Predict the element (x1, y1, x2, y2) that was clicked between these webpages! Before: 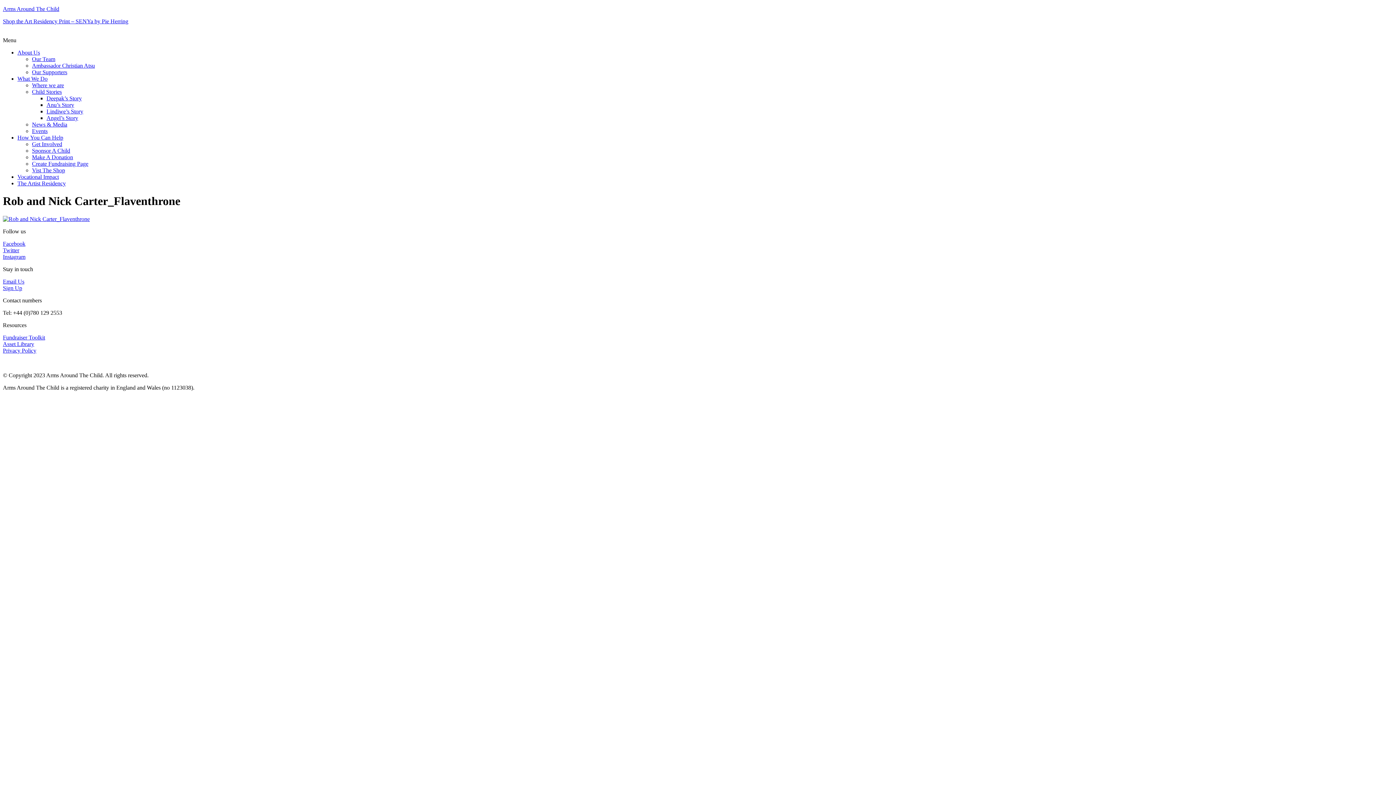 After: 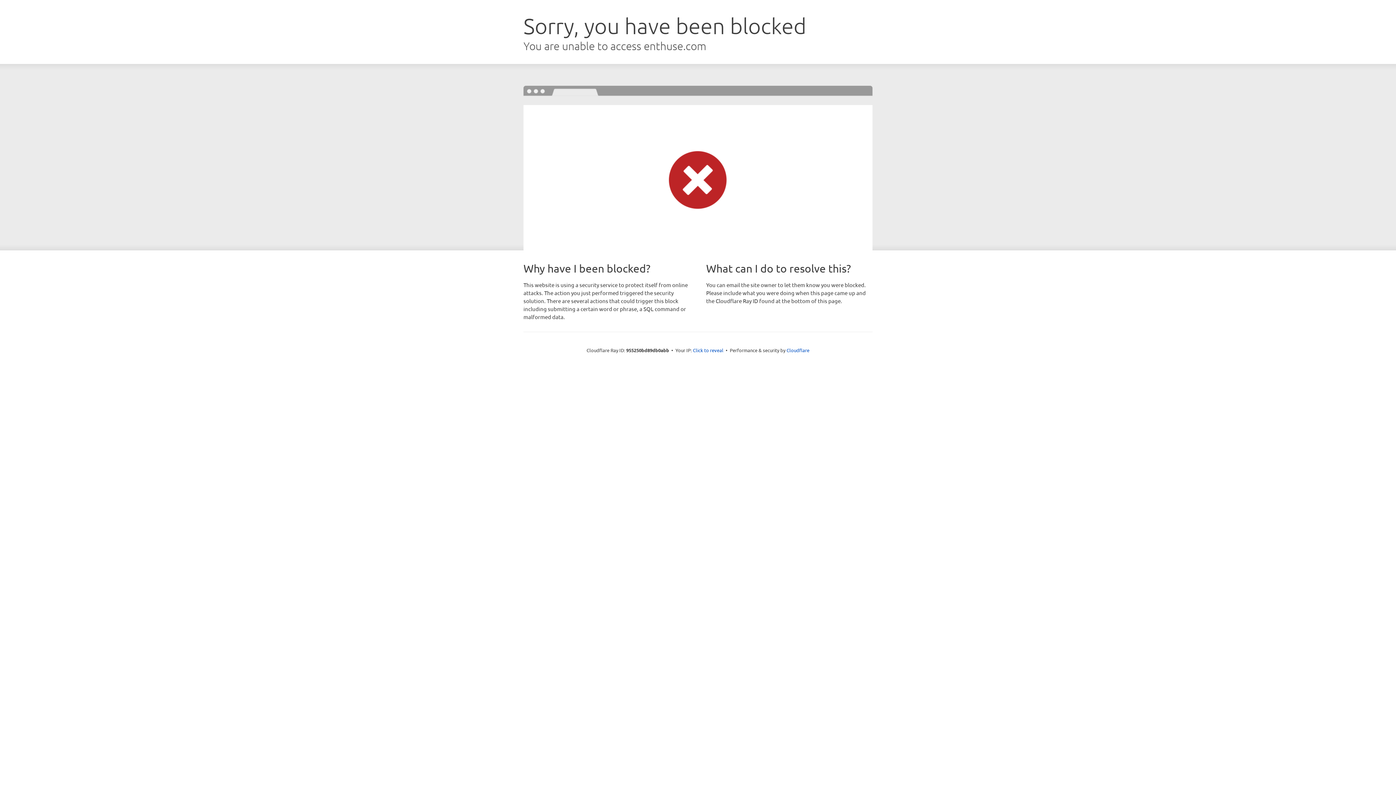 Action: bbox: (32, 154, 73, 160) label: Make A Donation